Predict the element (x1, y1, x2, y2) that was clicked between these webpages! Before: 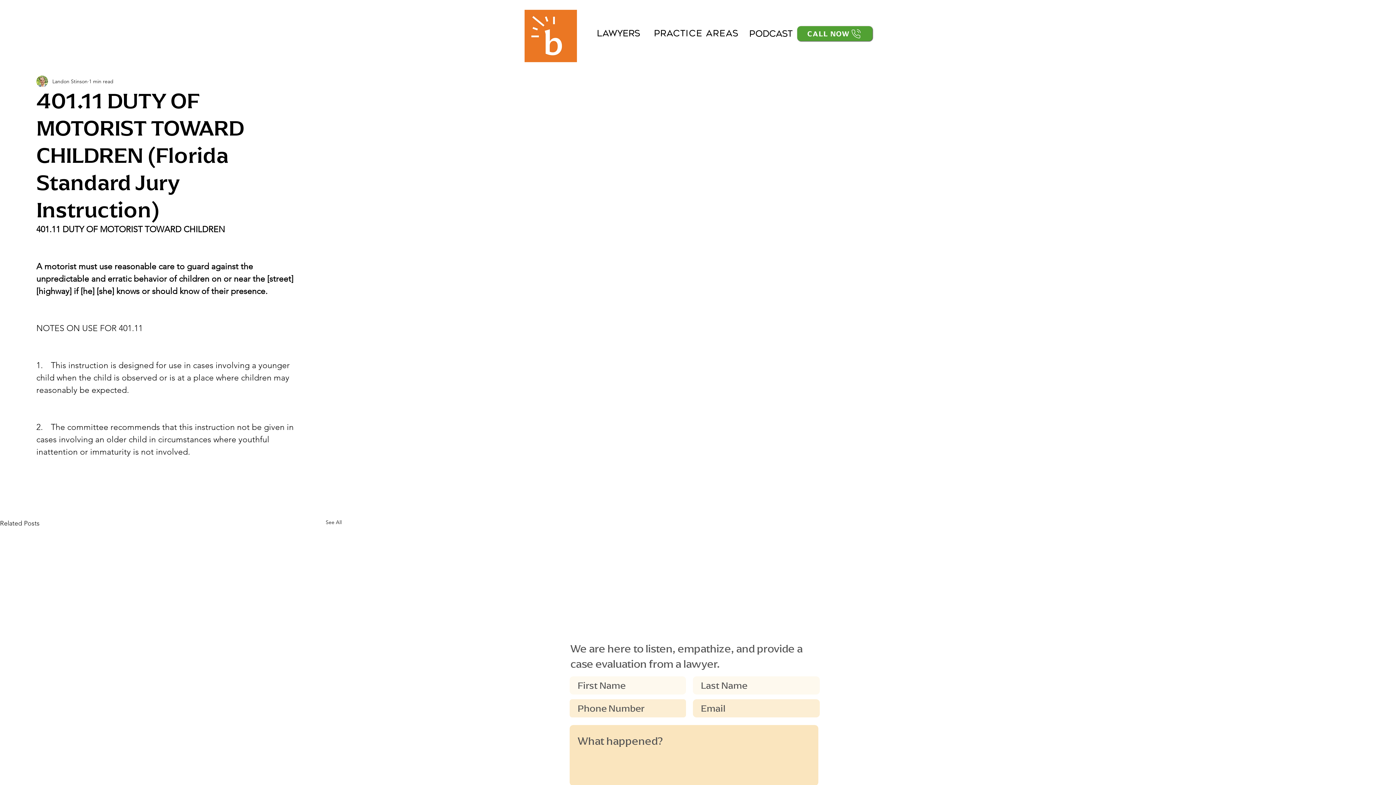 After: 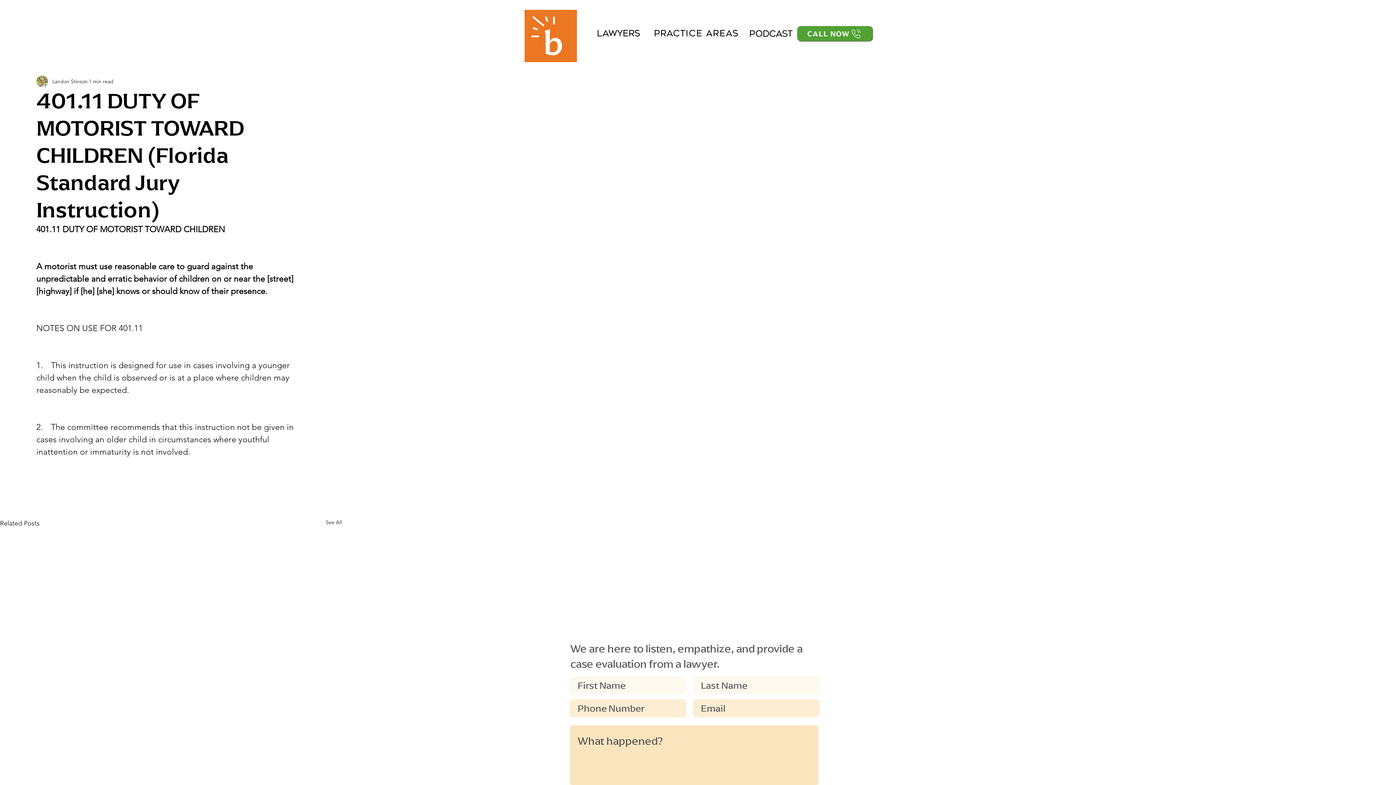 Action: label: Podcast bbox: (745, 24, 797, 43)